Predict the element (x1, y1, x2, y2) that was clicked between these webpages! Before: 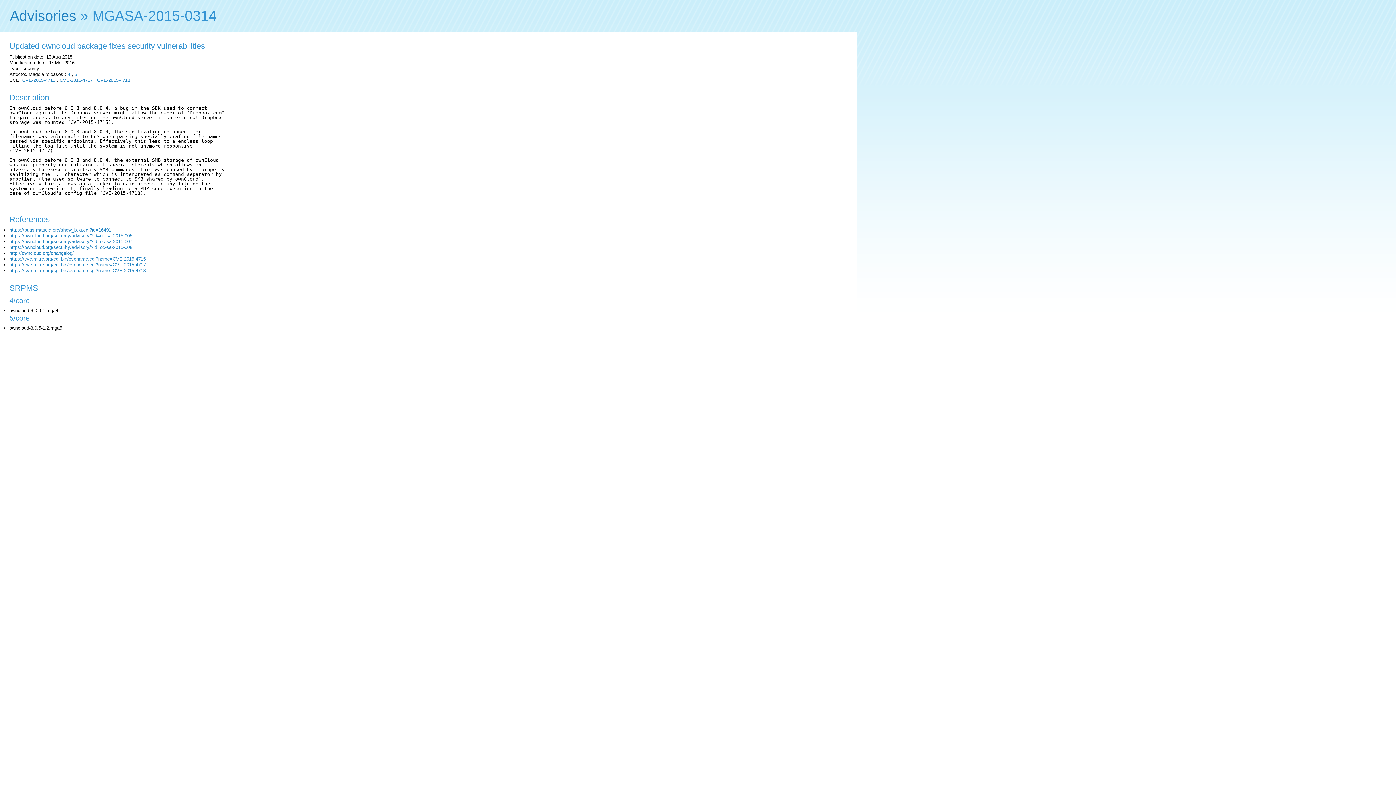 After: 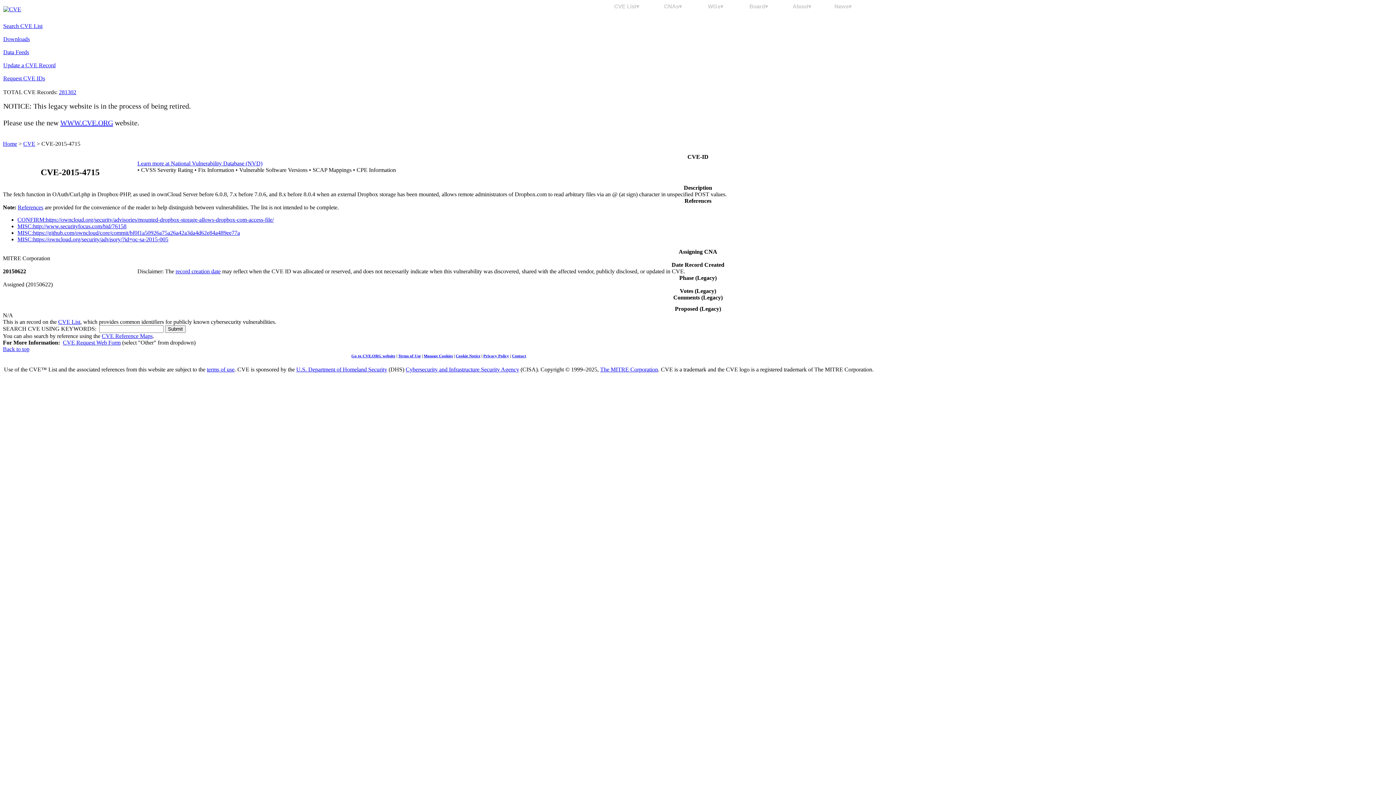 Action: label: https://cve.mitre.org/cgi-bin/cvename.cgi?name=CVE-2015-4715 bbox: (9, 256, 145, 261)